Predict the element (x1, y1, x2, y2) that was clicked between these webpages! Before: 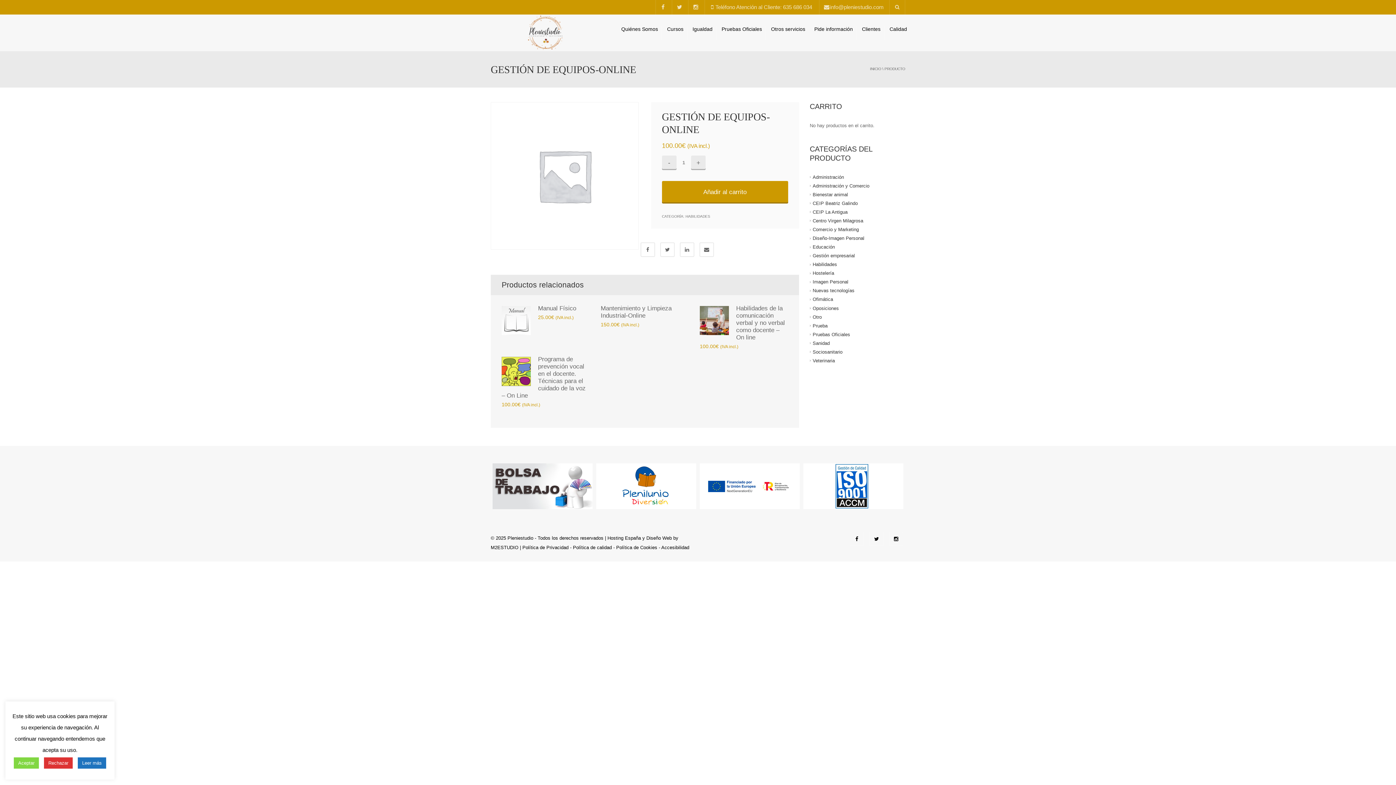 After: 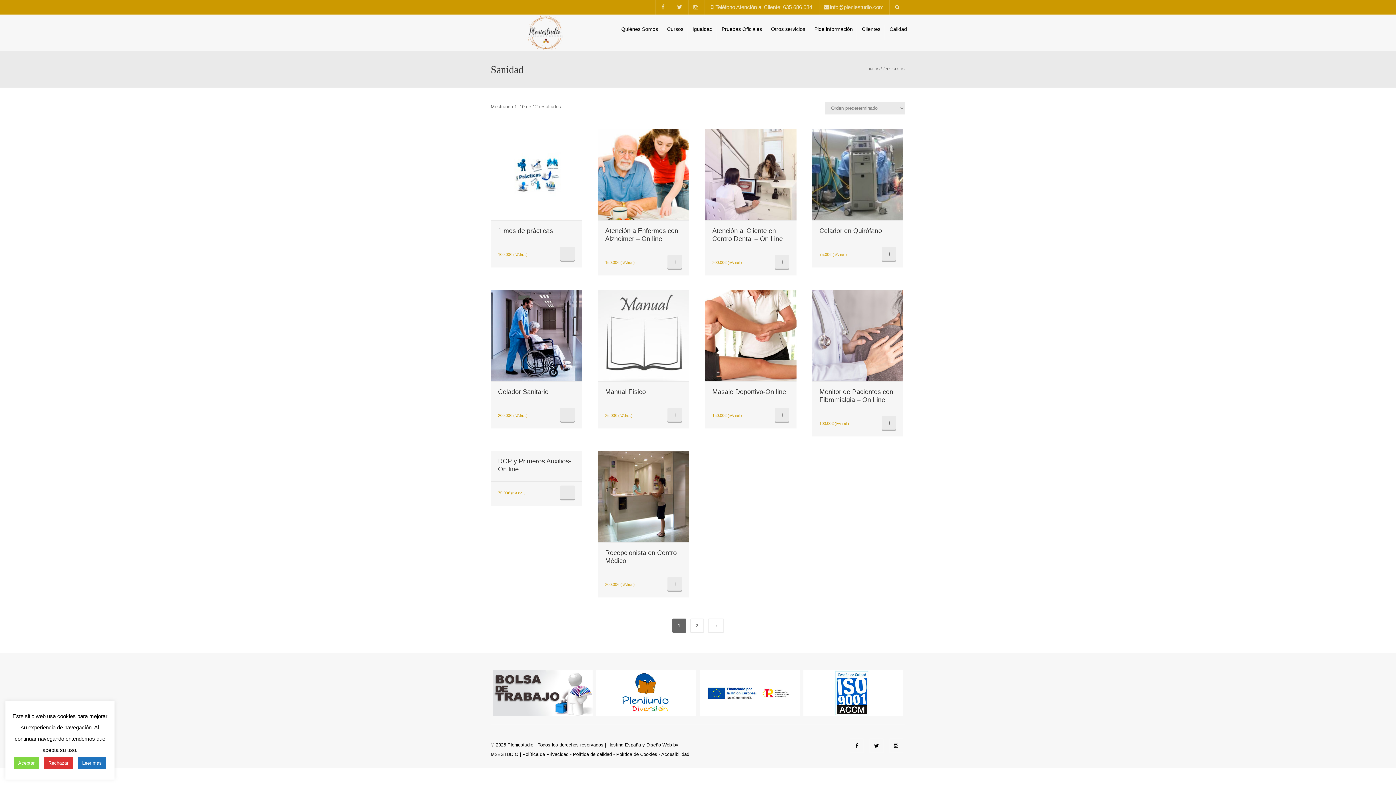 Action: bbox: (812, 340, 830, 346) label: Sanidad